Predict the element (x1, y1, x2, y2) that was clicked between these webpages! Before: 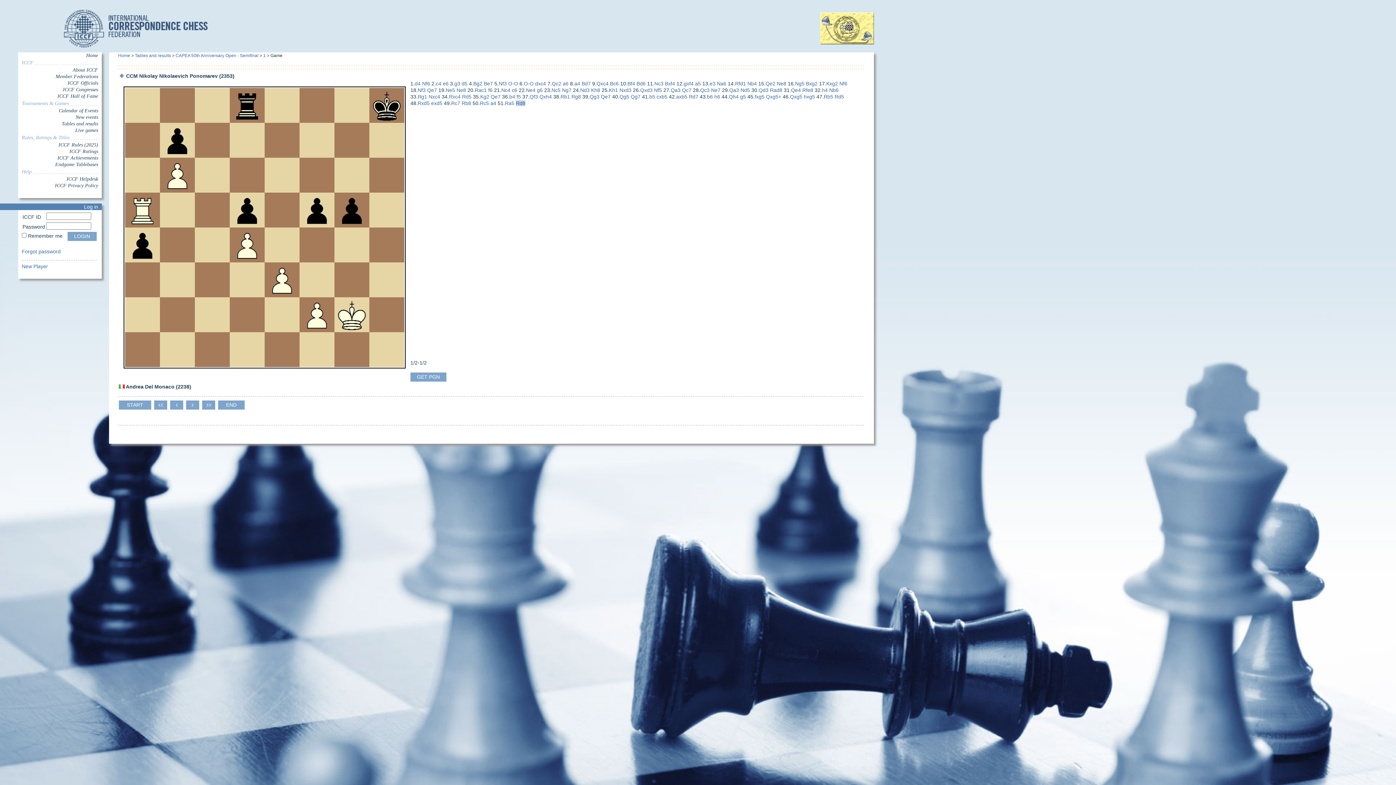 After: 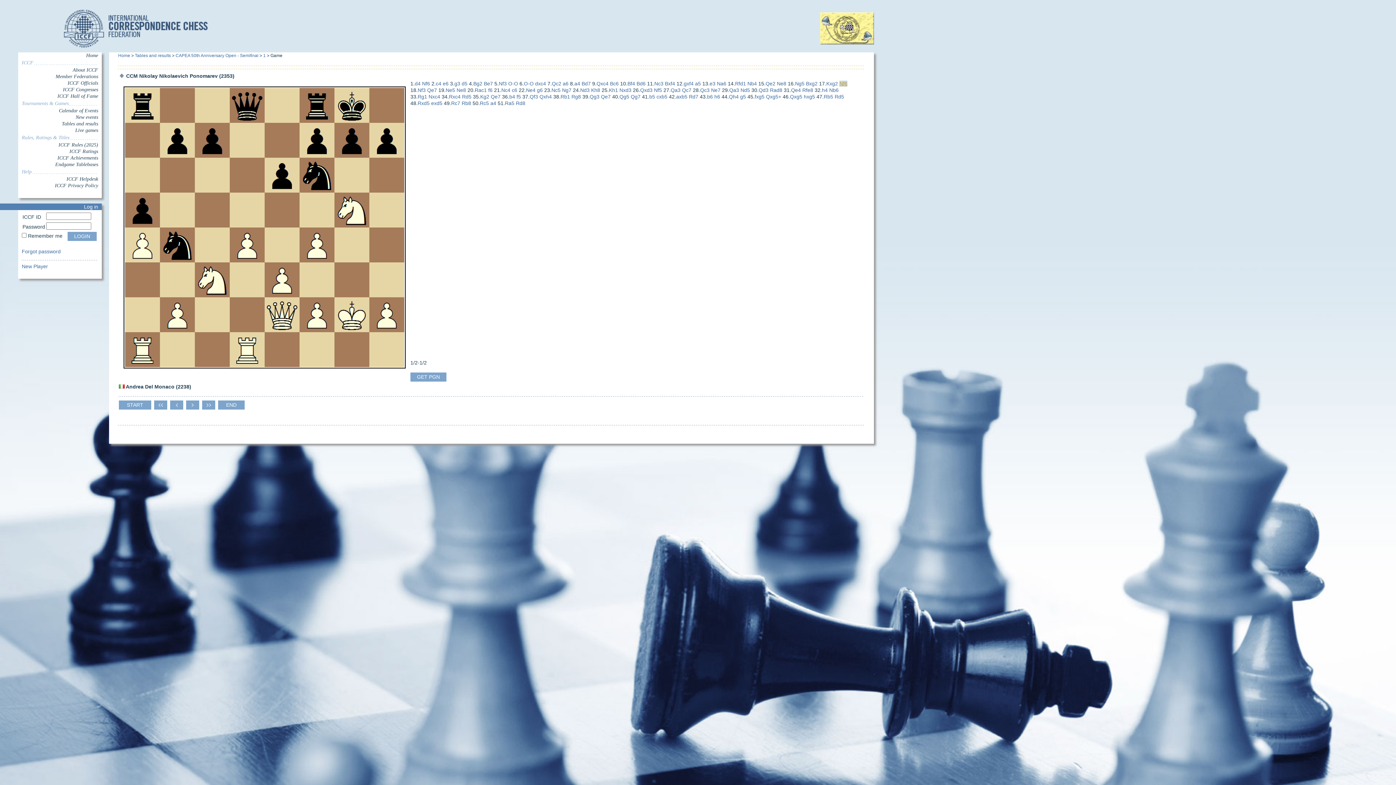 Action: label: Nf6 bbox: (839, 80, 847, 86)